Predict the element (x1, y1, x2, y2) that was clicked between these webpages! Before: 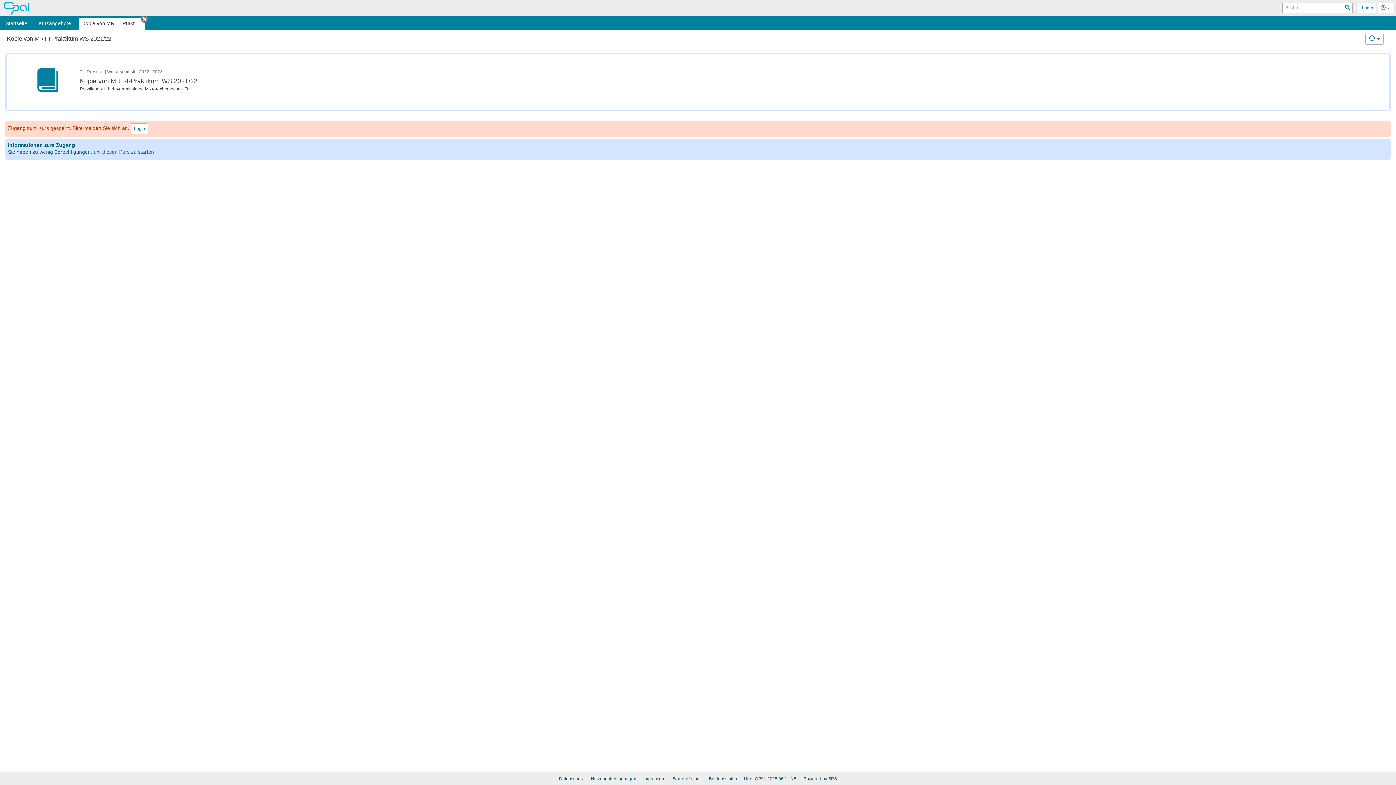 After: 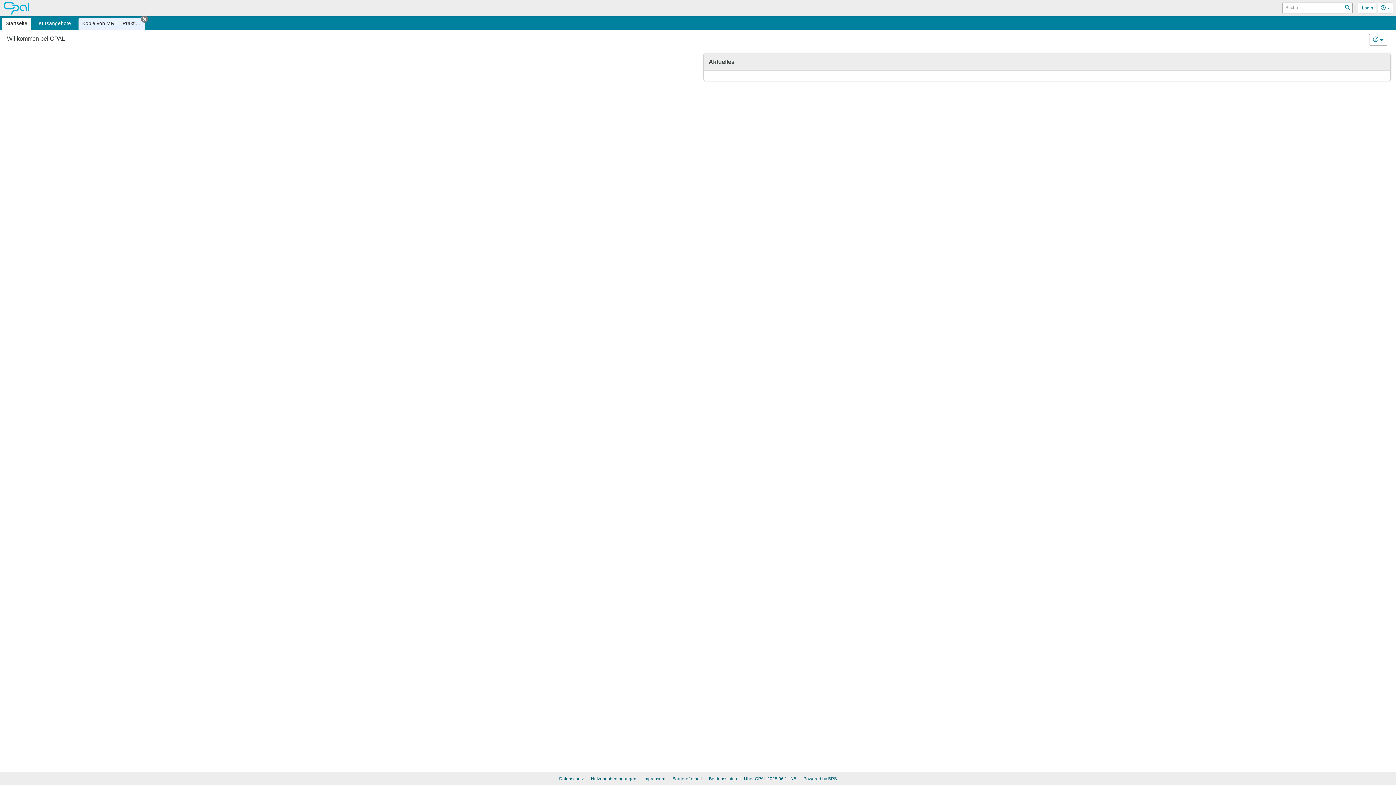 Action: label: OPAL bbox: (0, 0, 36, 16)